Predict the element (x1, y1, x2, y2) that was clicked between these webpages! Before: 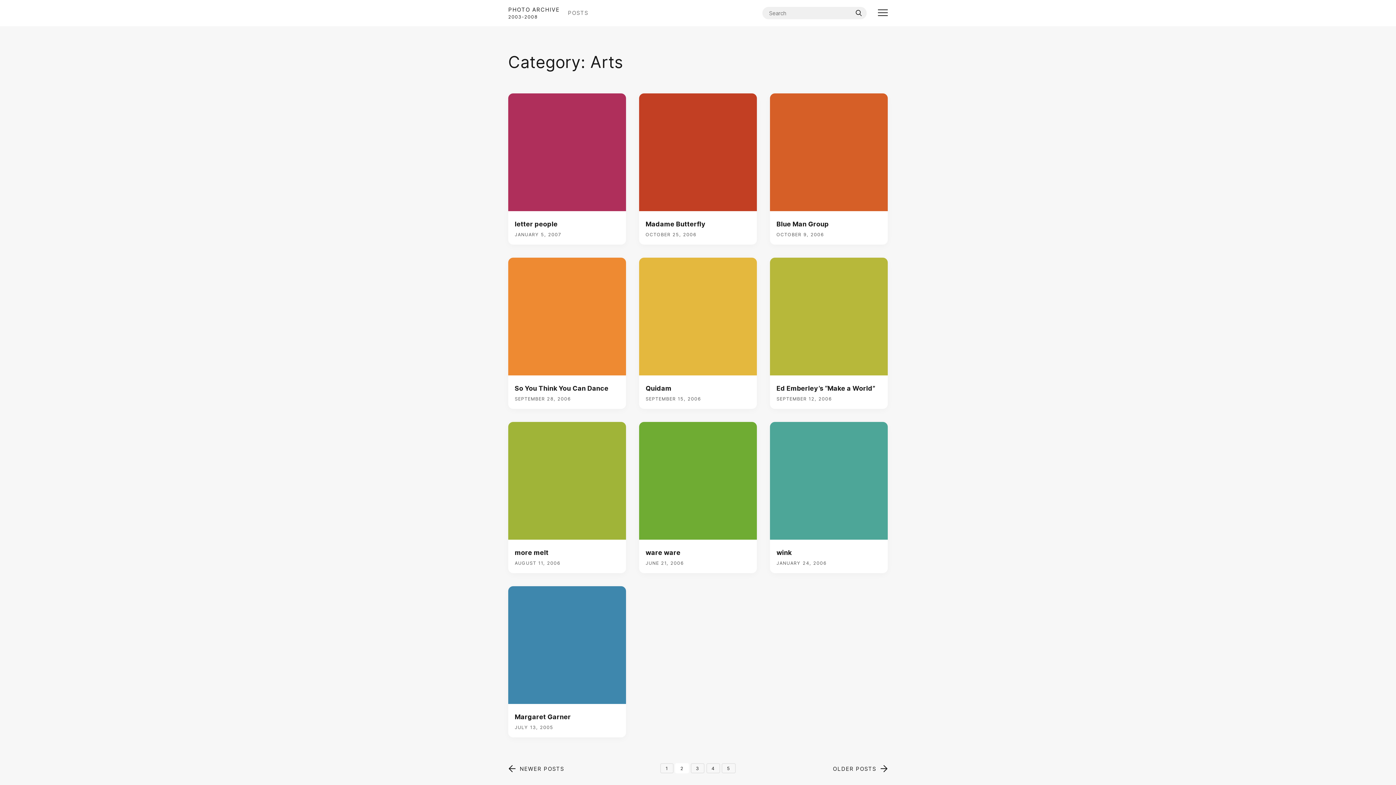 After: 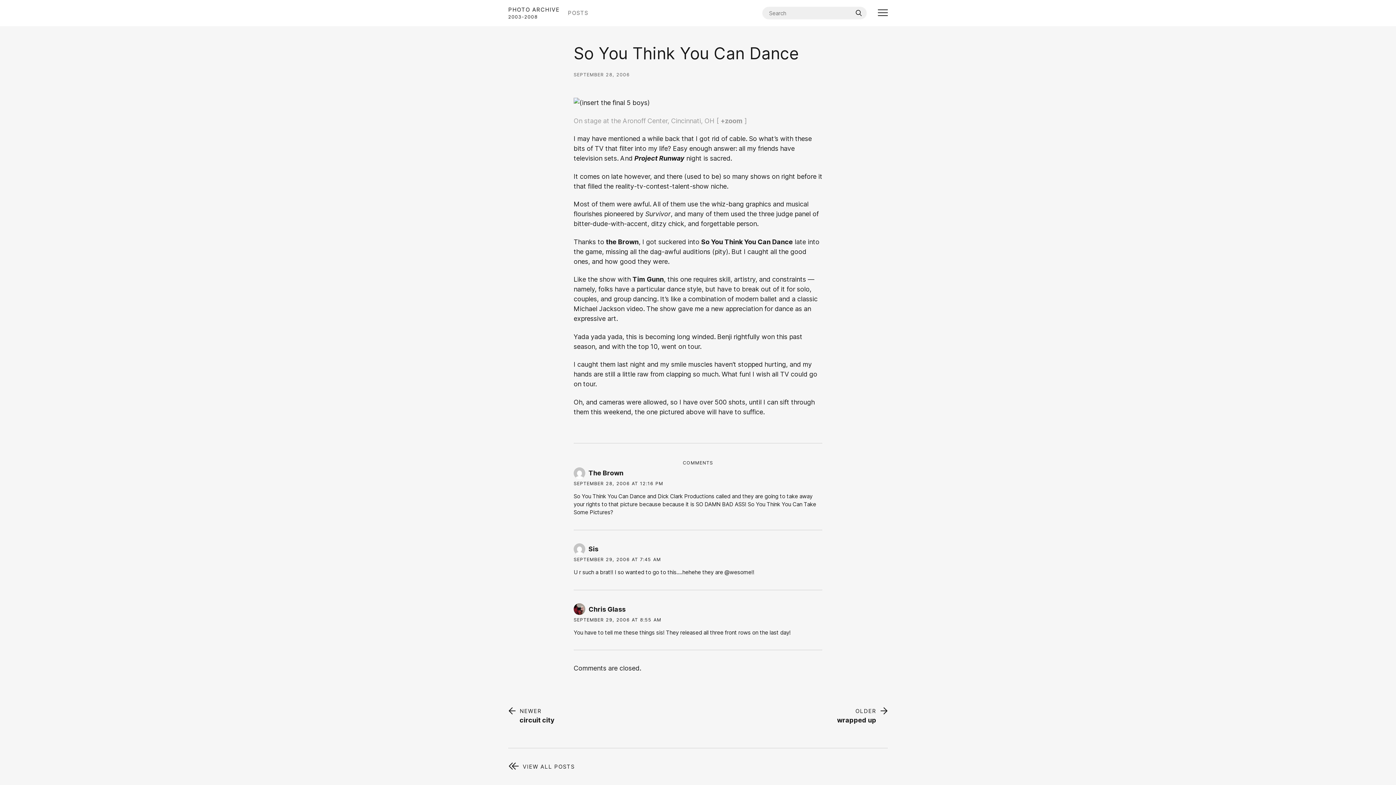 Action: label: So You Think You Can Dance

SEPTEMBER 28, 2006 bbox: (508, 257, 626, 409)